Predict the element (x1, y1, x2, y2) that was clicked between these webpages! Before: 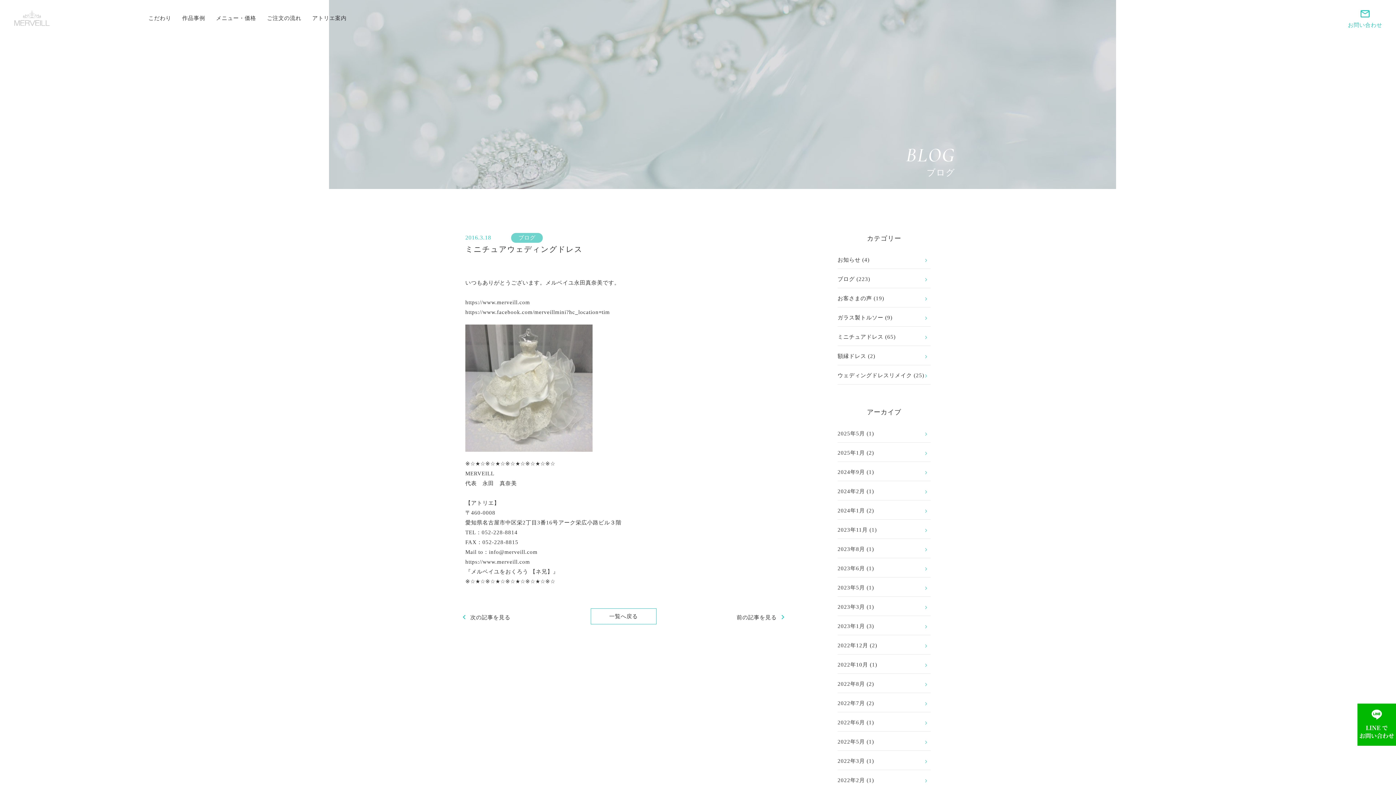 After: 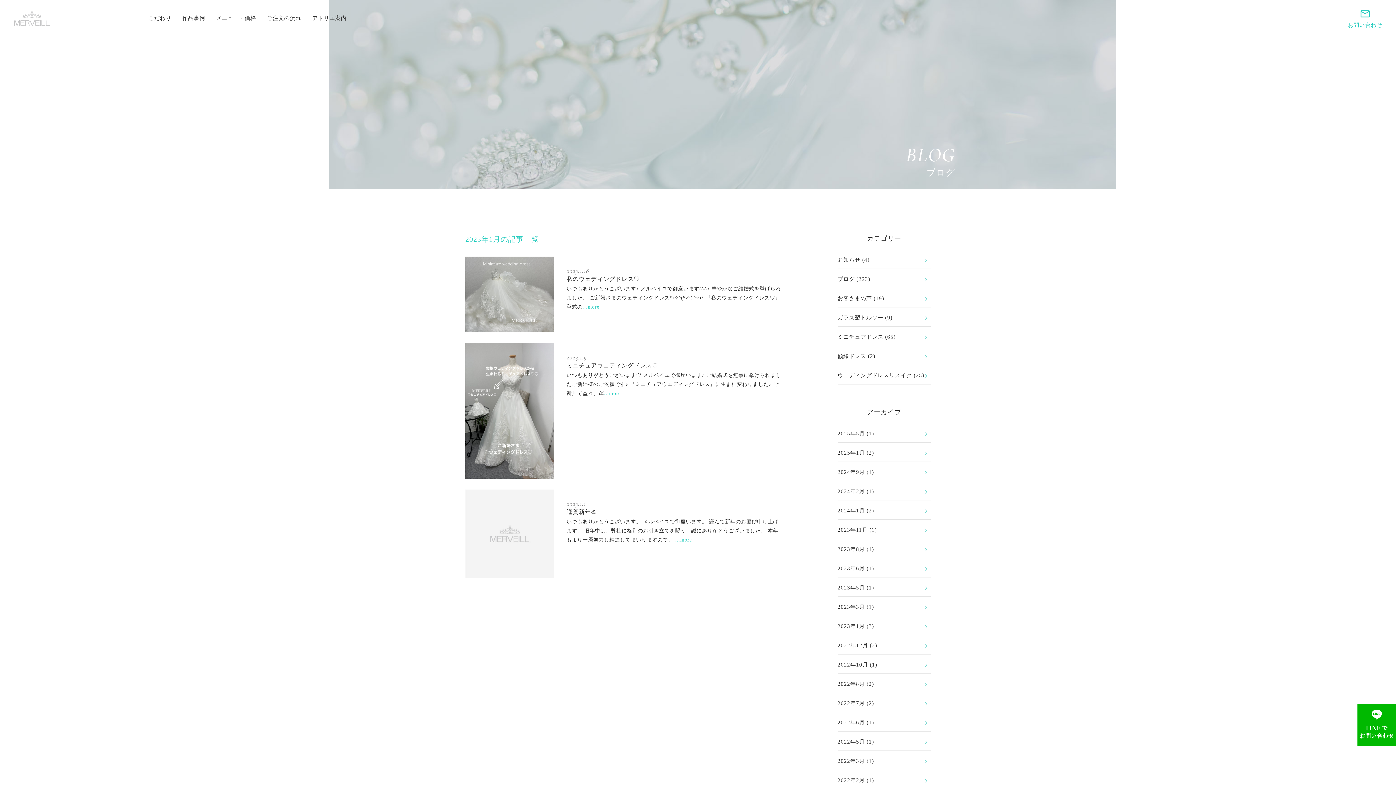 Action: bbox: (837, 623, 865, 629) label: 2023年1月